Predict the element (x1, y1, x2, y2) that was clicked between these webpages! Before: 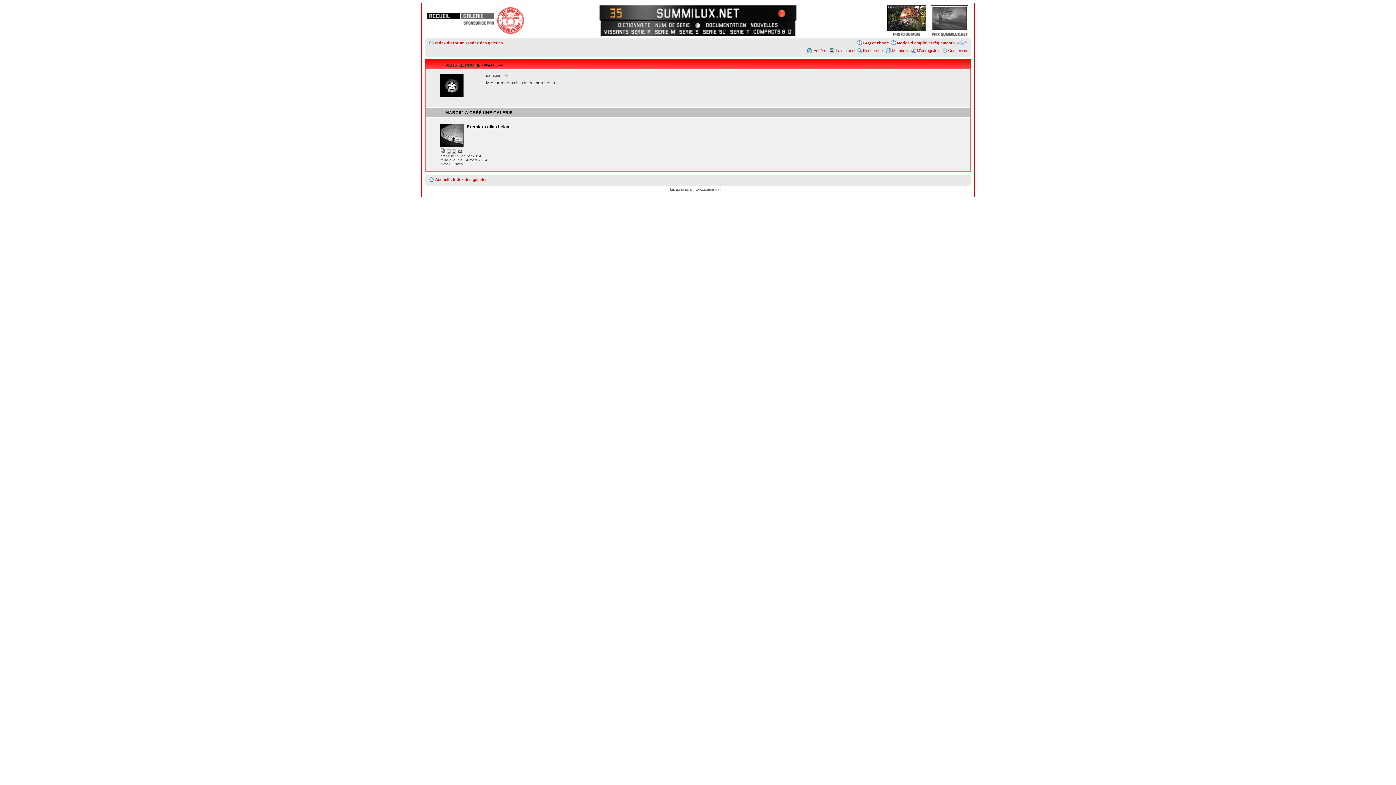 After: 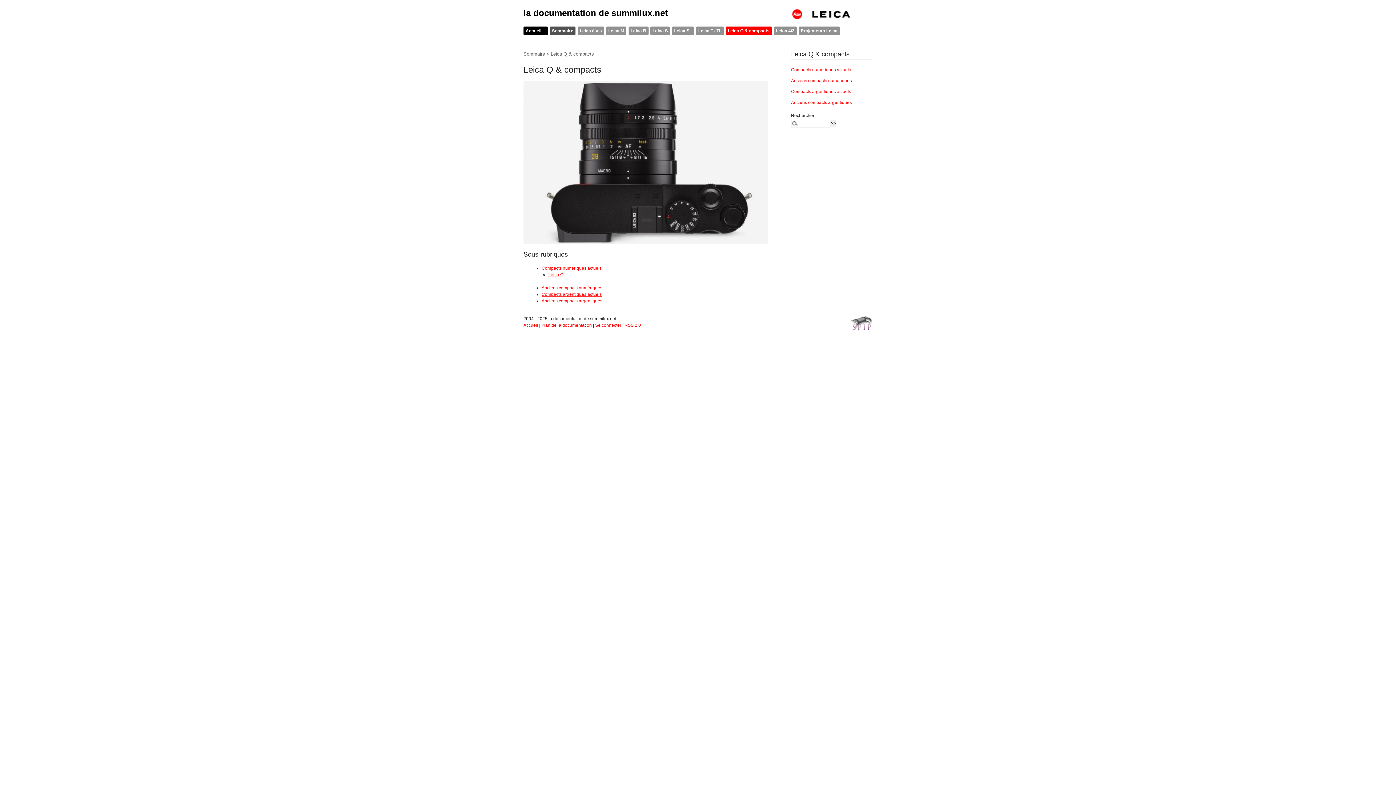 Action: bbox: (752, 28, 793, 34)